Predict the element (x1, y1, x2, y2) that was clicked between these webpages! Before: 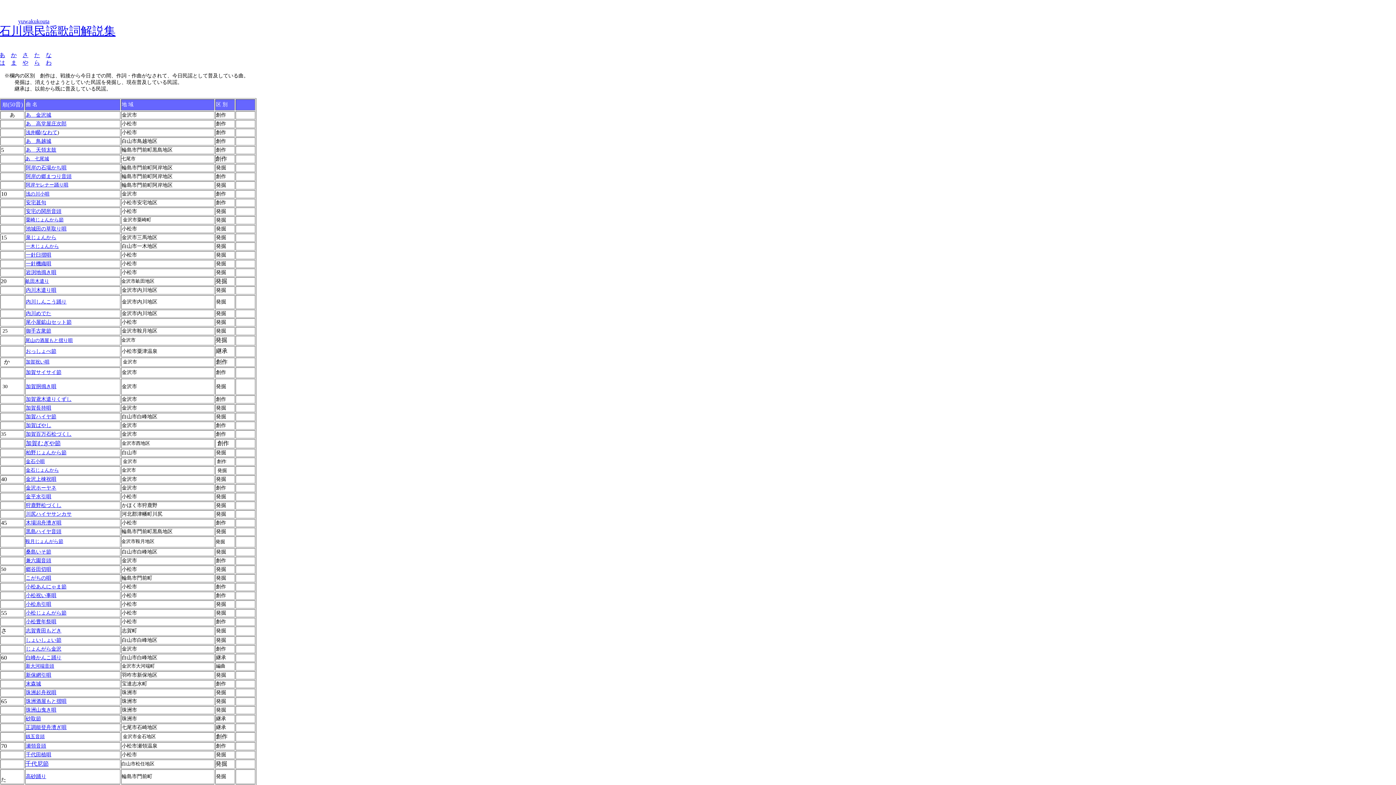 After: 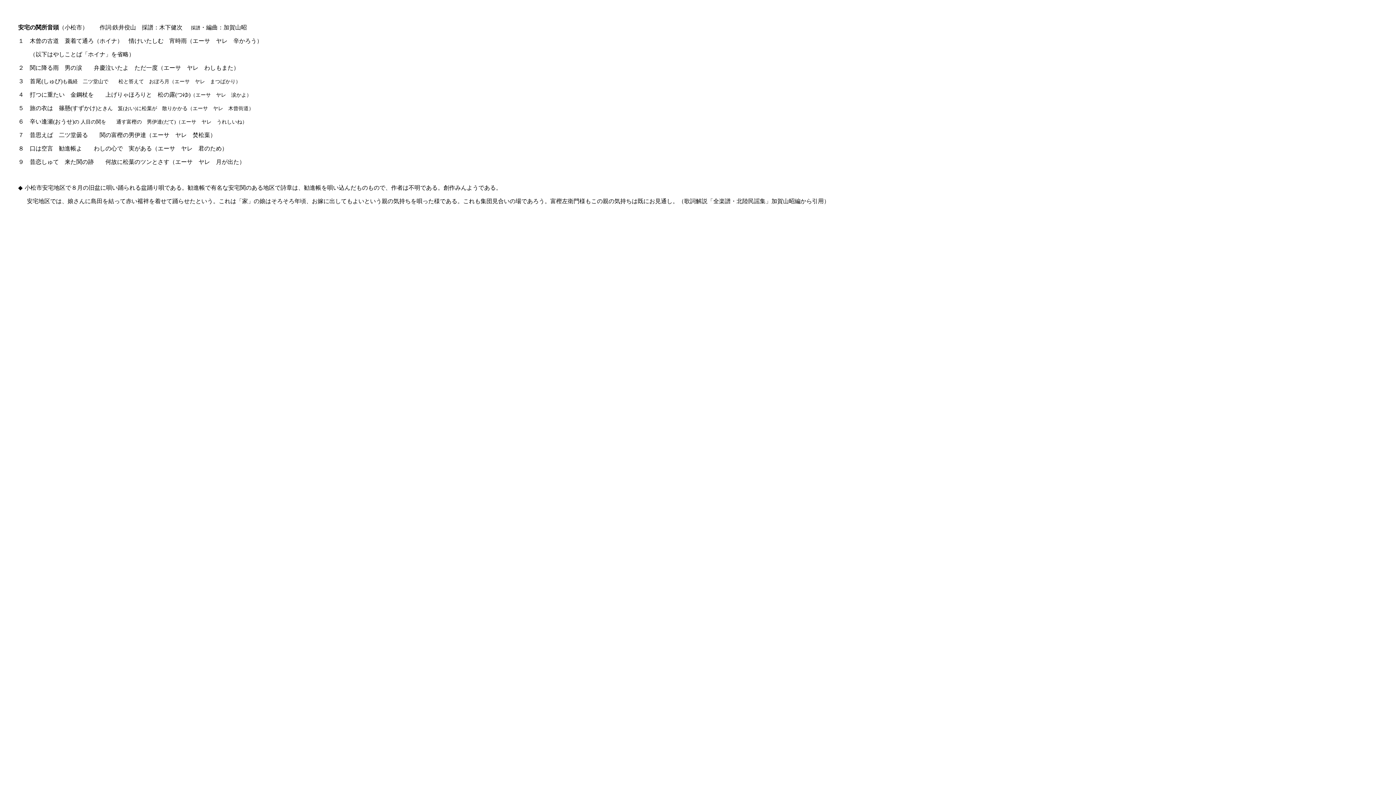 Action: label: 安宅の関所音頭 bbox: (25, 208, 61, 214)